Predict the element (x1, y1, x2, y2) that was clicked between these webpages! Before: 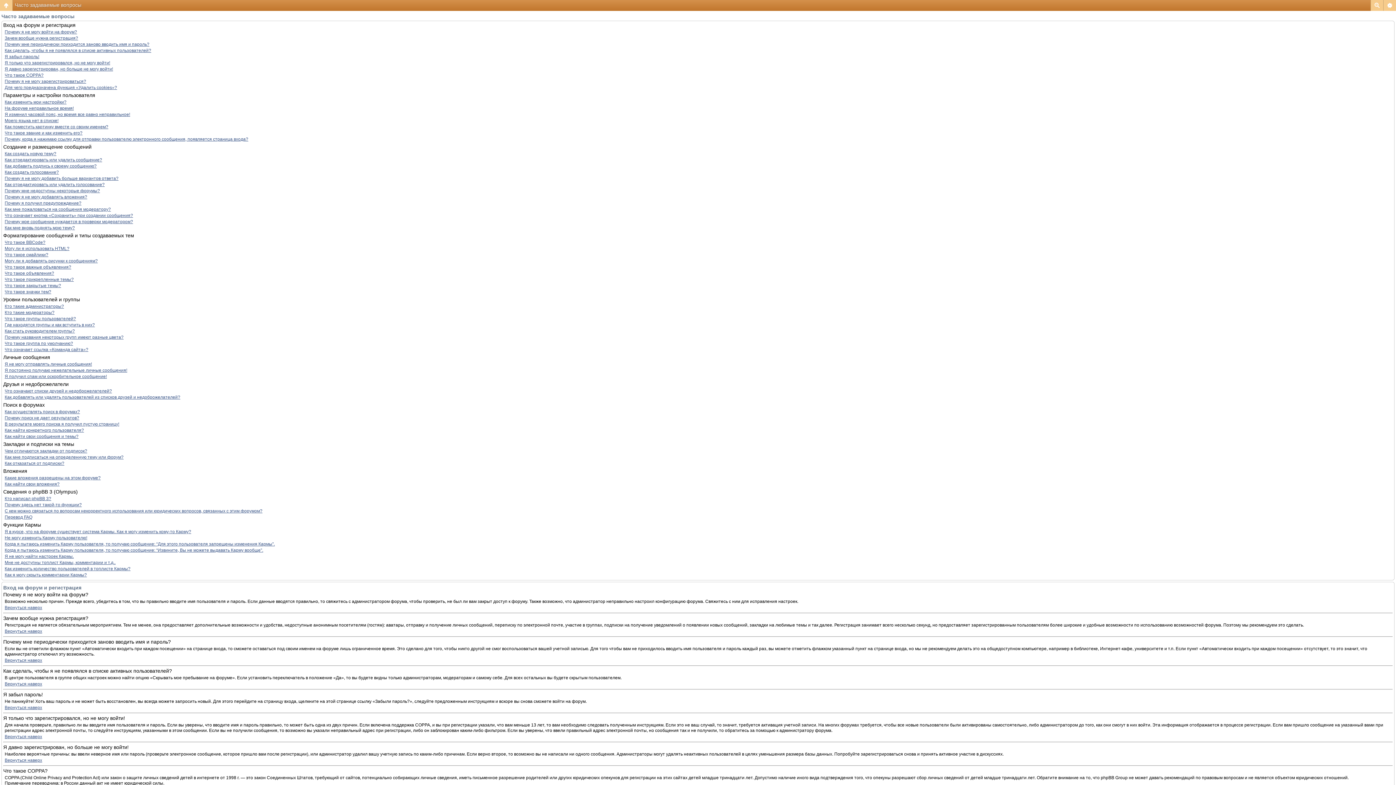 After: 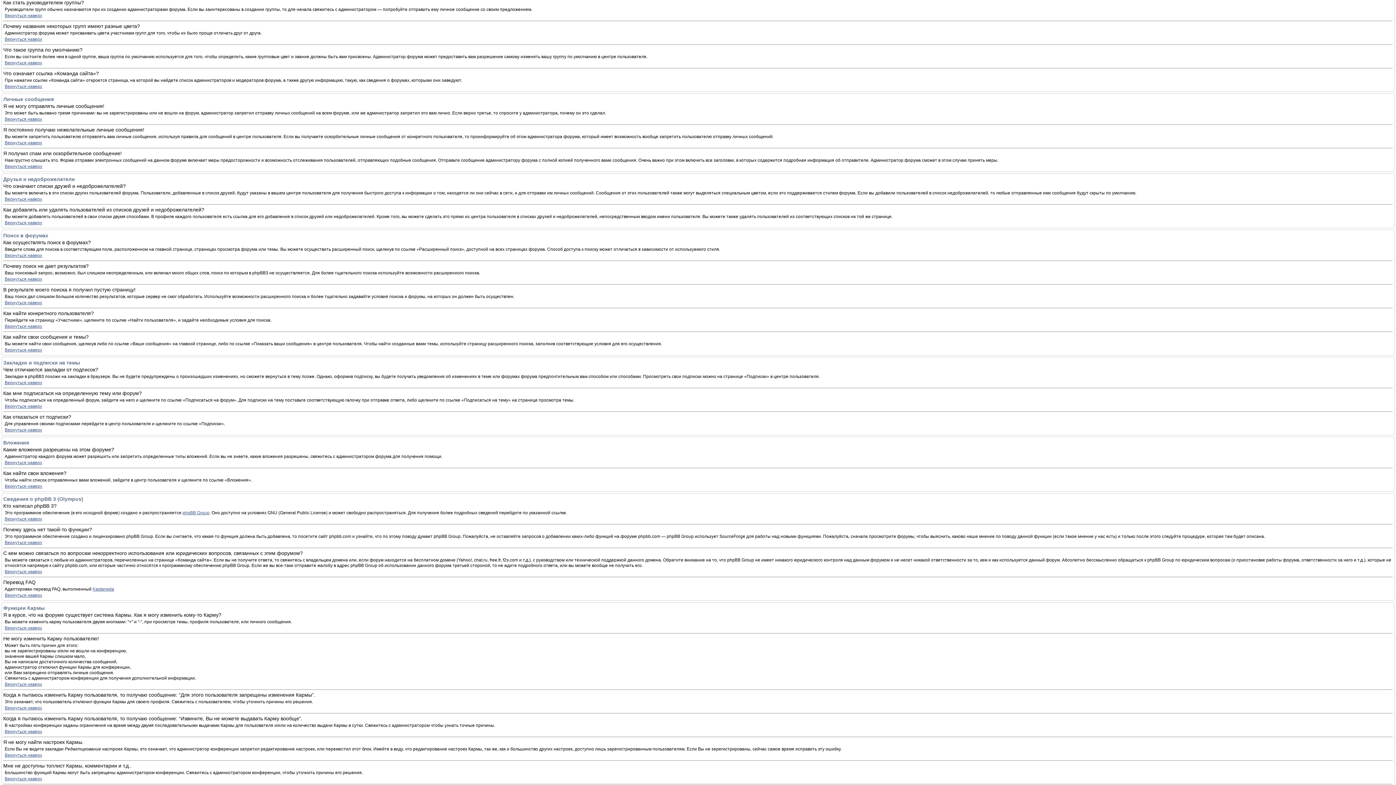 Action: label: Как стать руководителем группы? bbox: (4, 328, 74, 333)